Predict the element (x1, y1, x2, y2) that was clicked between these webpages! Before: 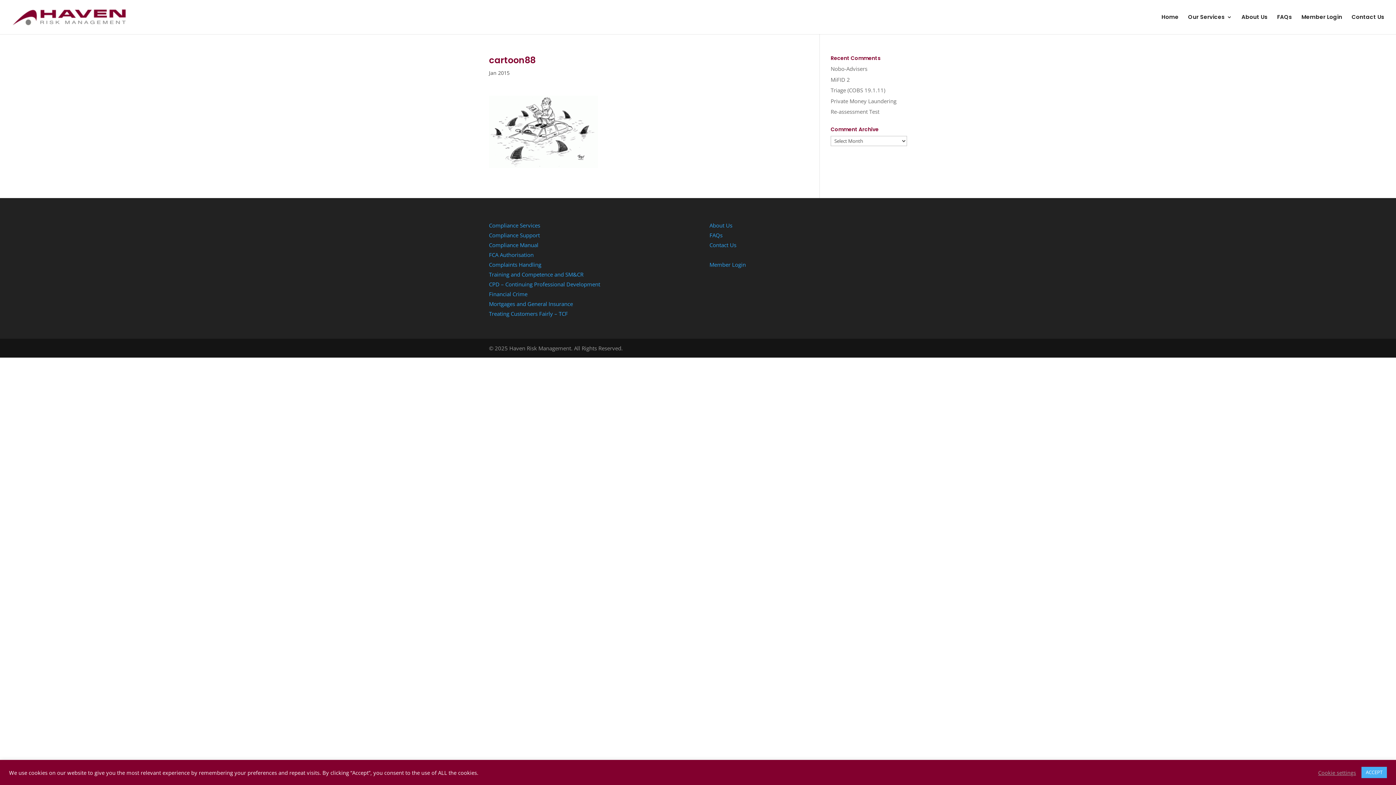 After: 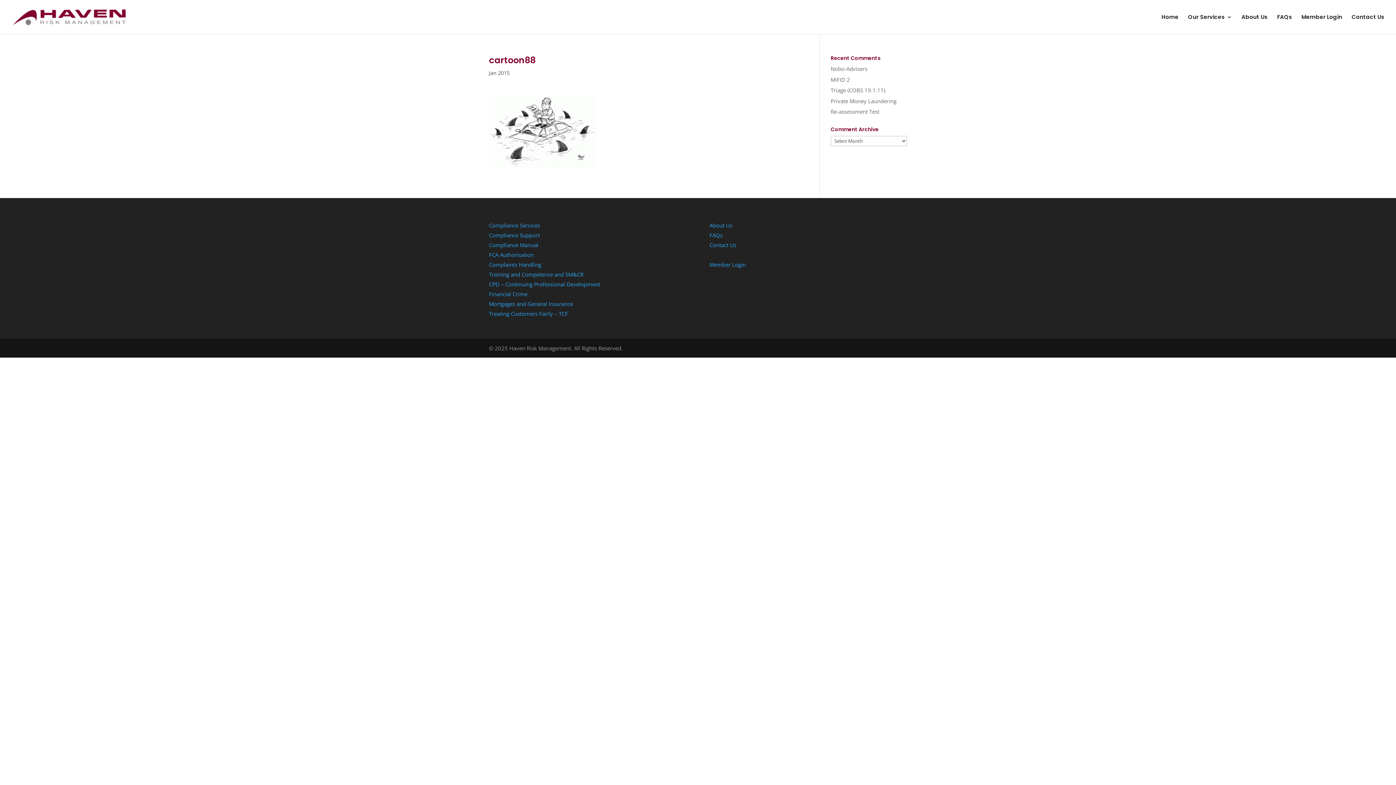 Action: label: ACCEPT bbox: (1361, 767, 1387, 778)